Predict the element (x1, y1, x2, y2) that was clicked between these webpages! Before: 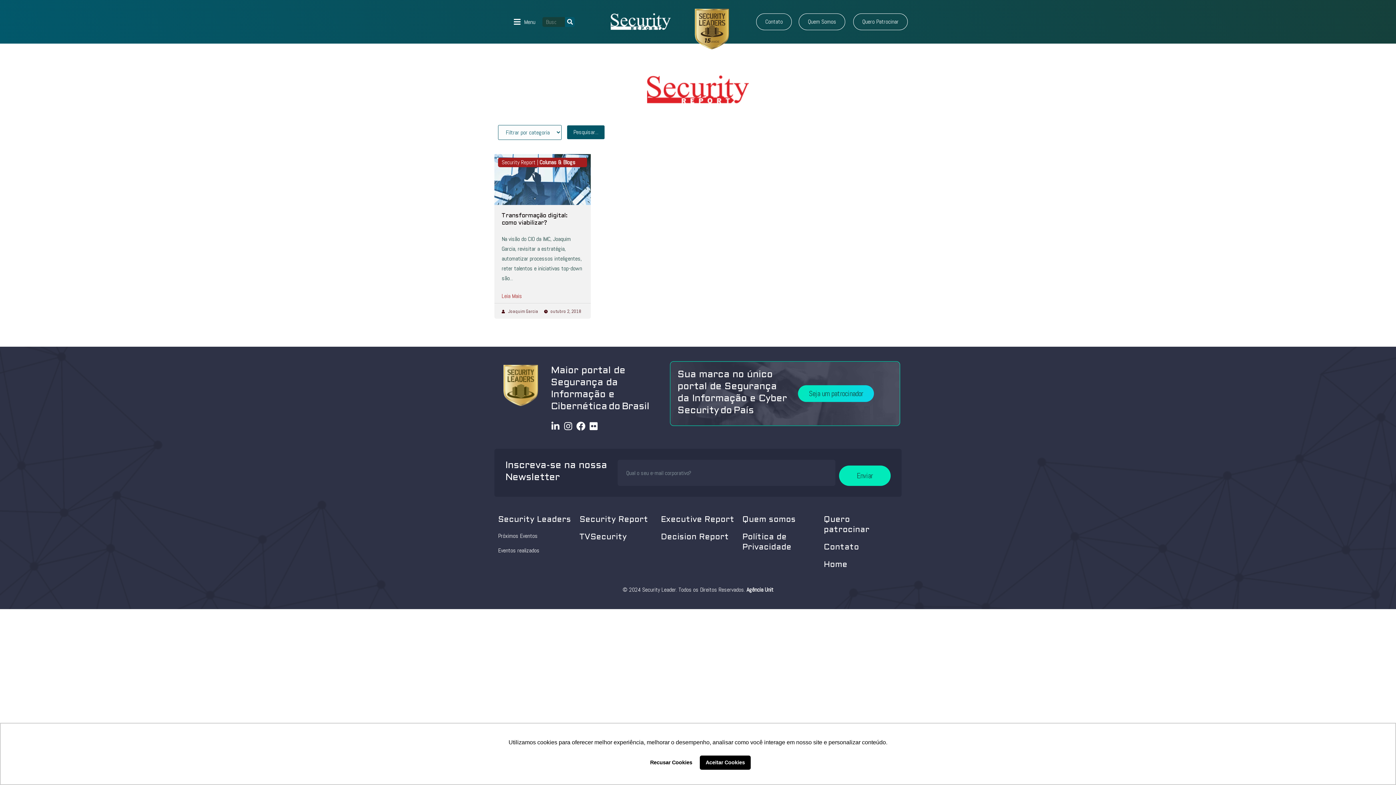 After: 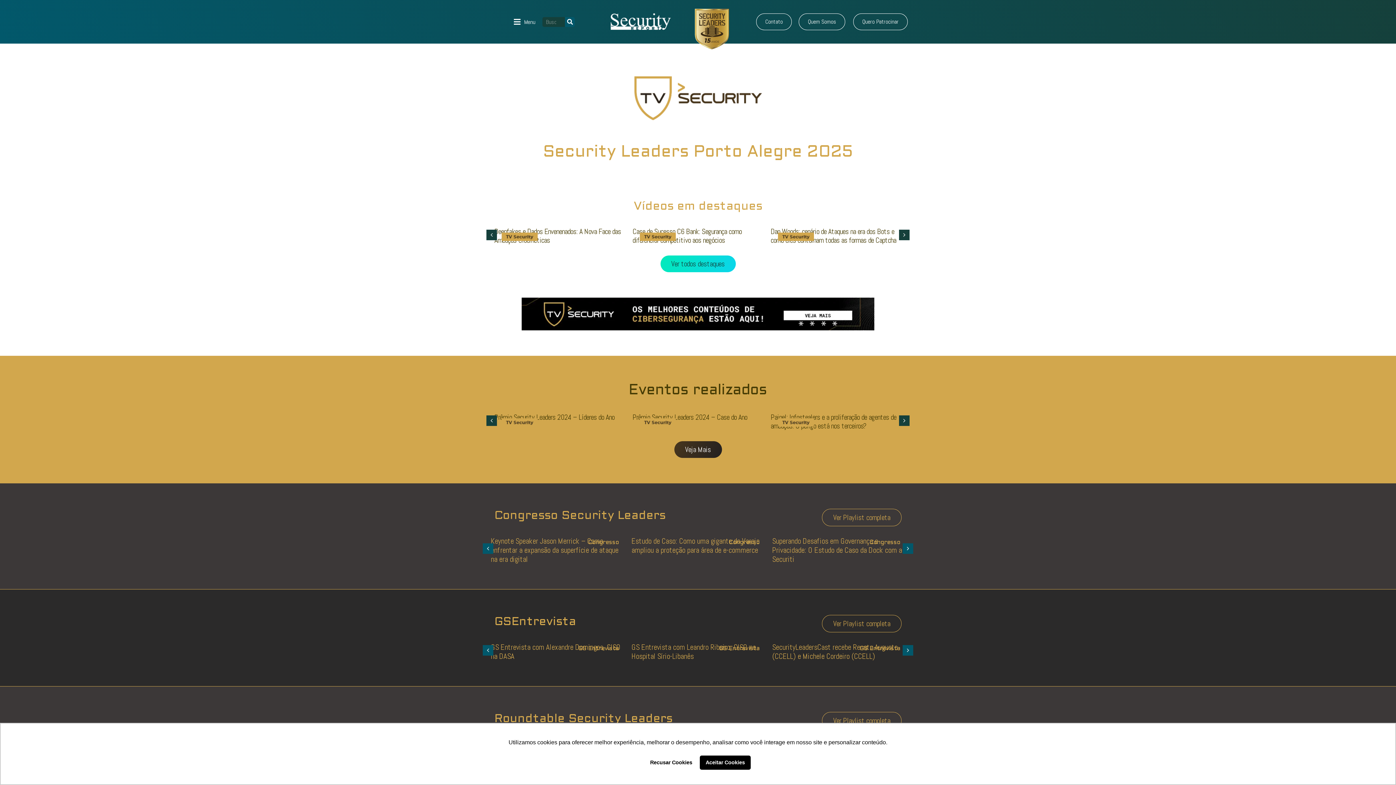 Action: label: TVSecurity bbox: (579, 533, 626, 541)